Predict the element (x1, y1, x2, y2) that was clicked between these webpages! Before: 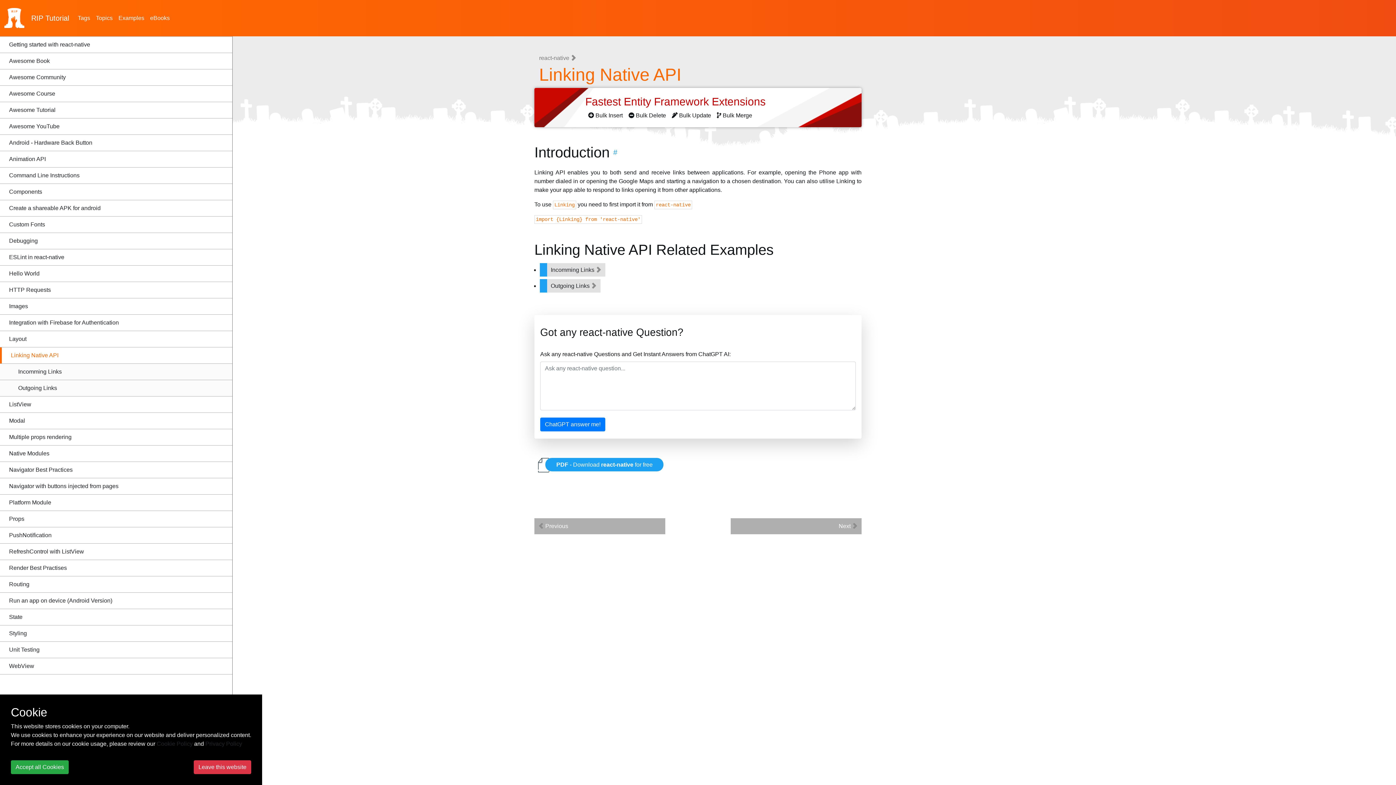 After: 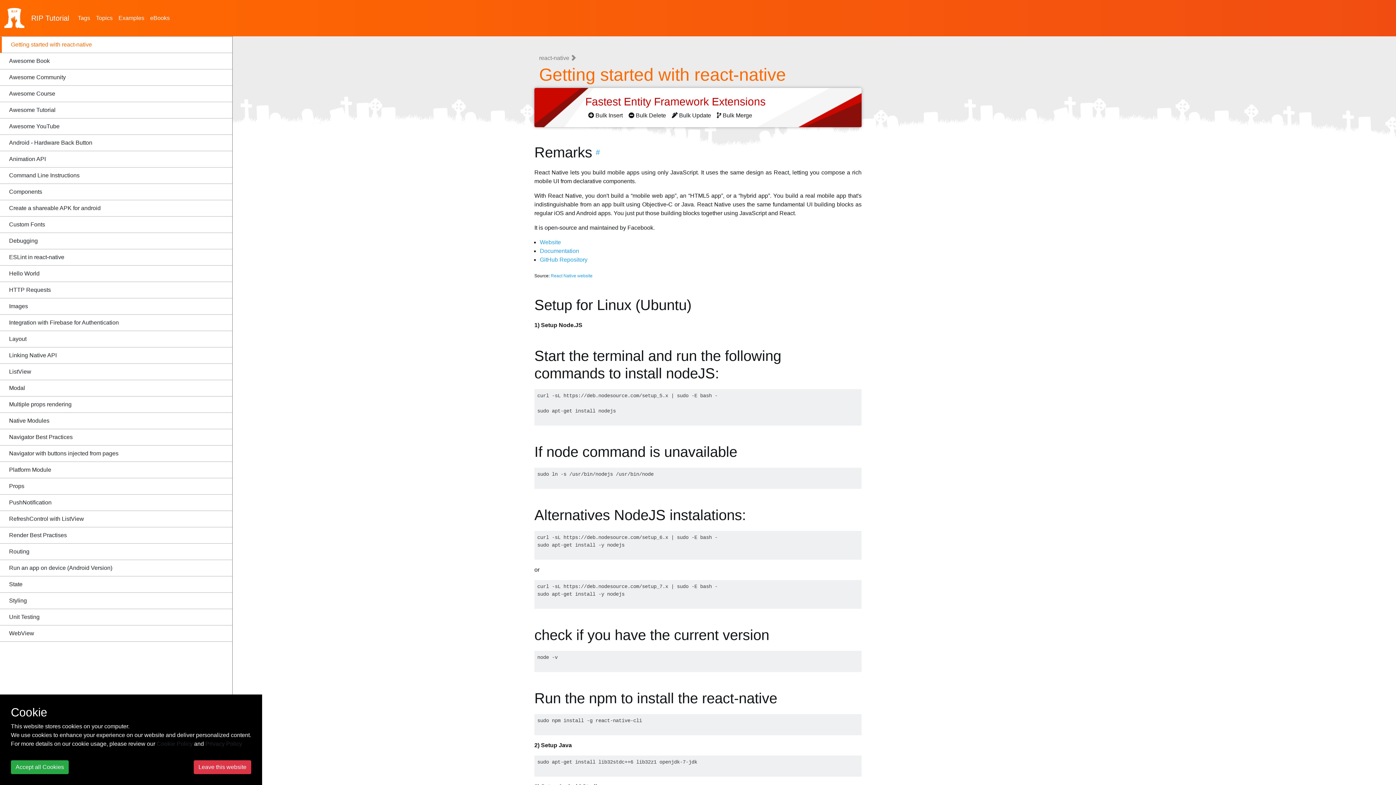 Action: label: react-native  bbox: (539, 54, 570, 61)